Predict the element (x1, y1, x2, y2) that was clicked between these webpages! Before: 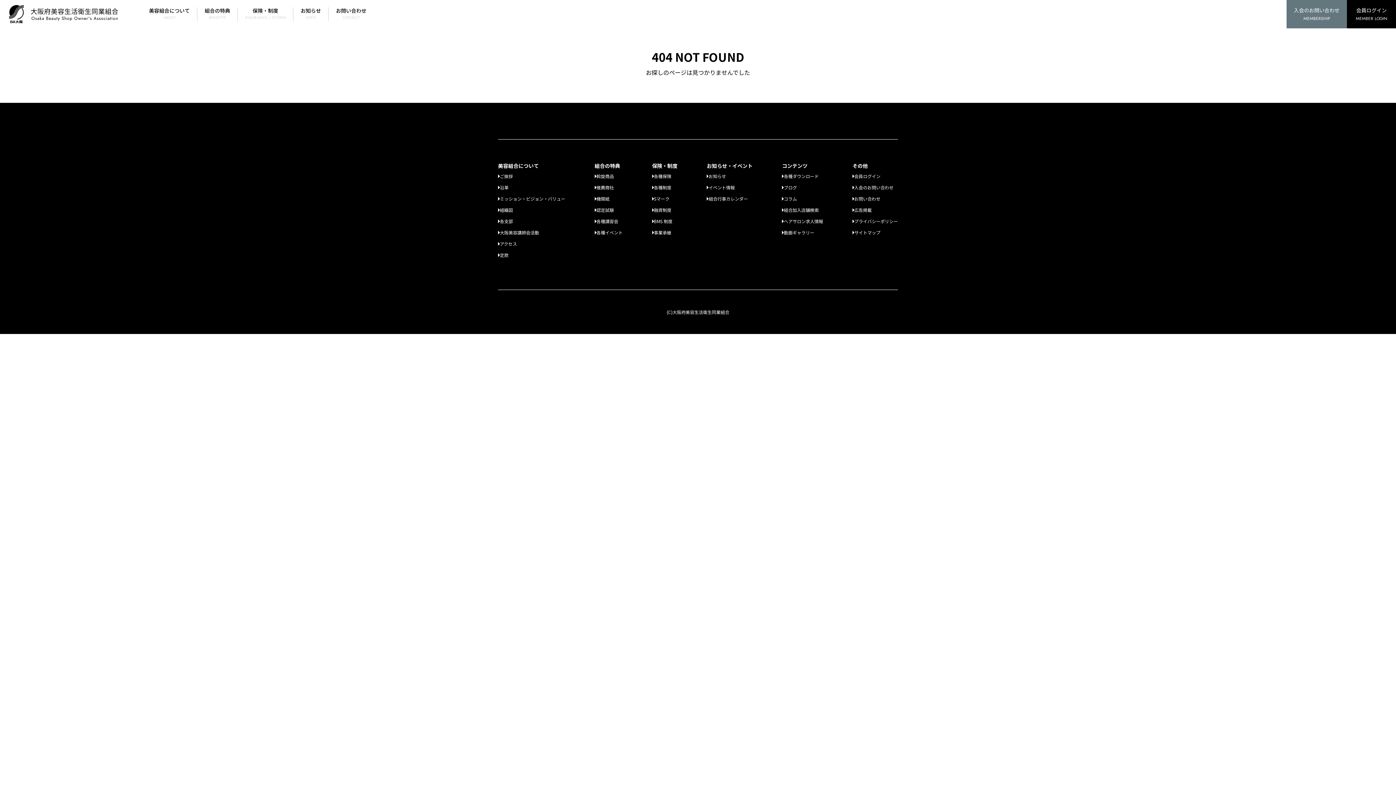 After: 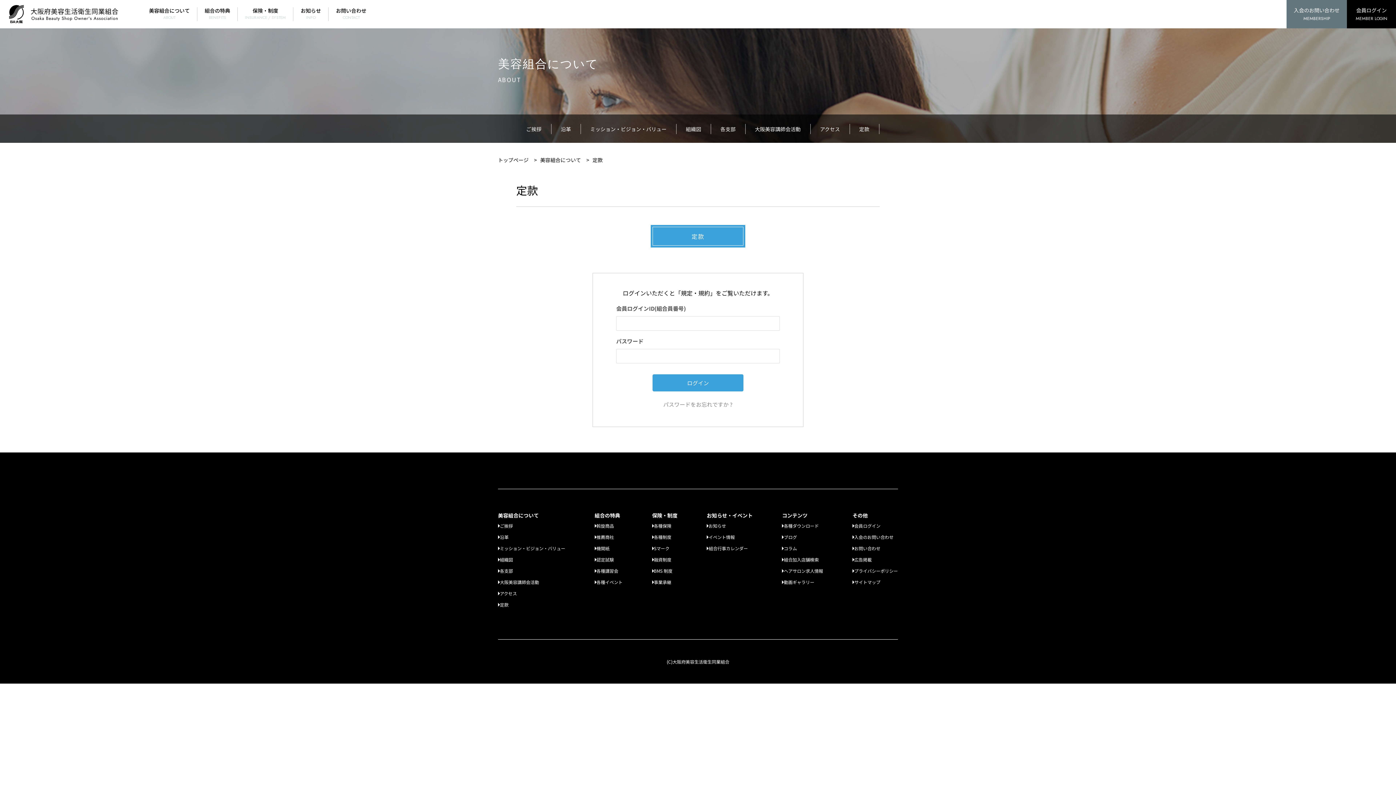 Action: label: 定款 bbox: (498, 249, 565, 260)